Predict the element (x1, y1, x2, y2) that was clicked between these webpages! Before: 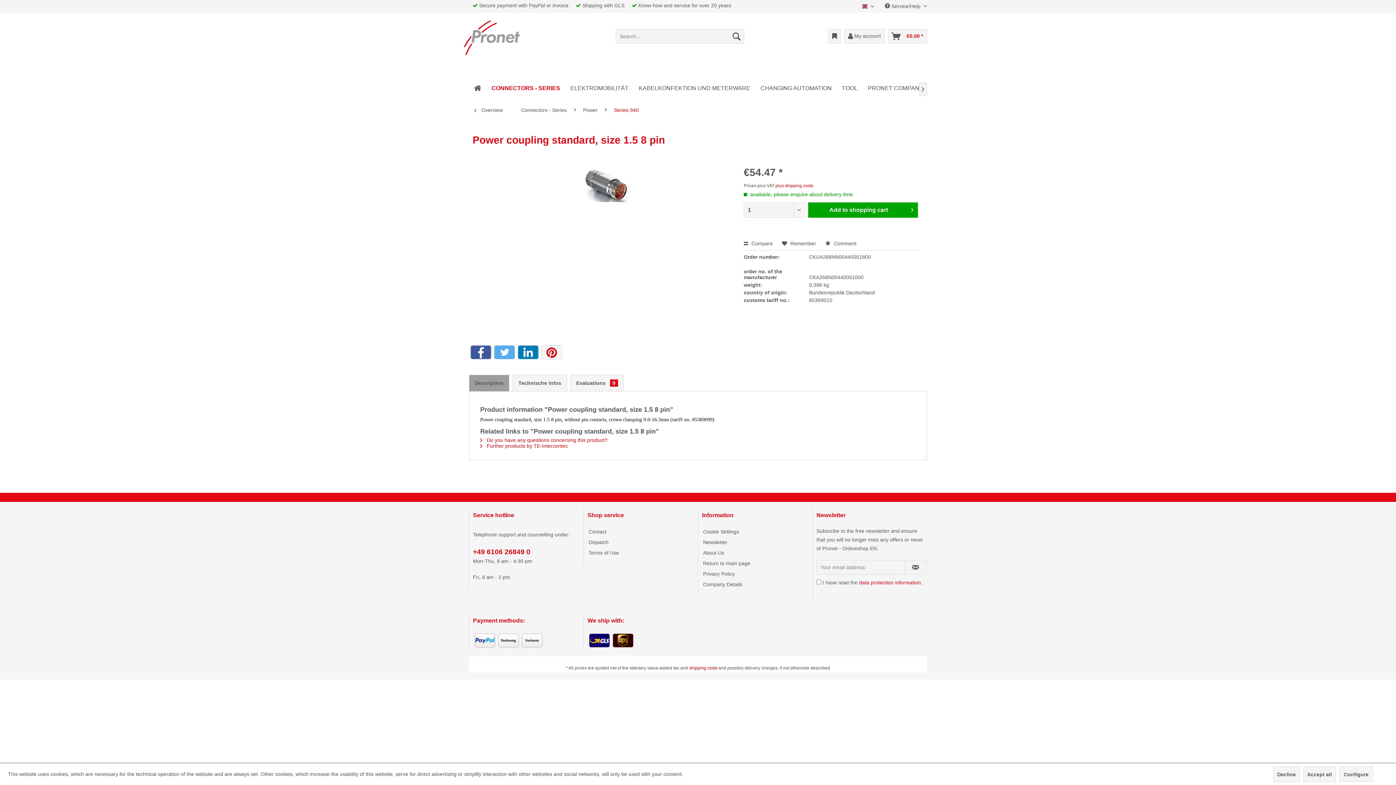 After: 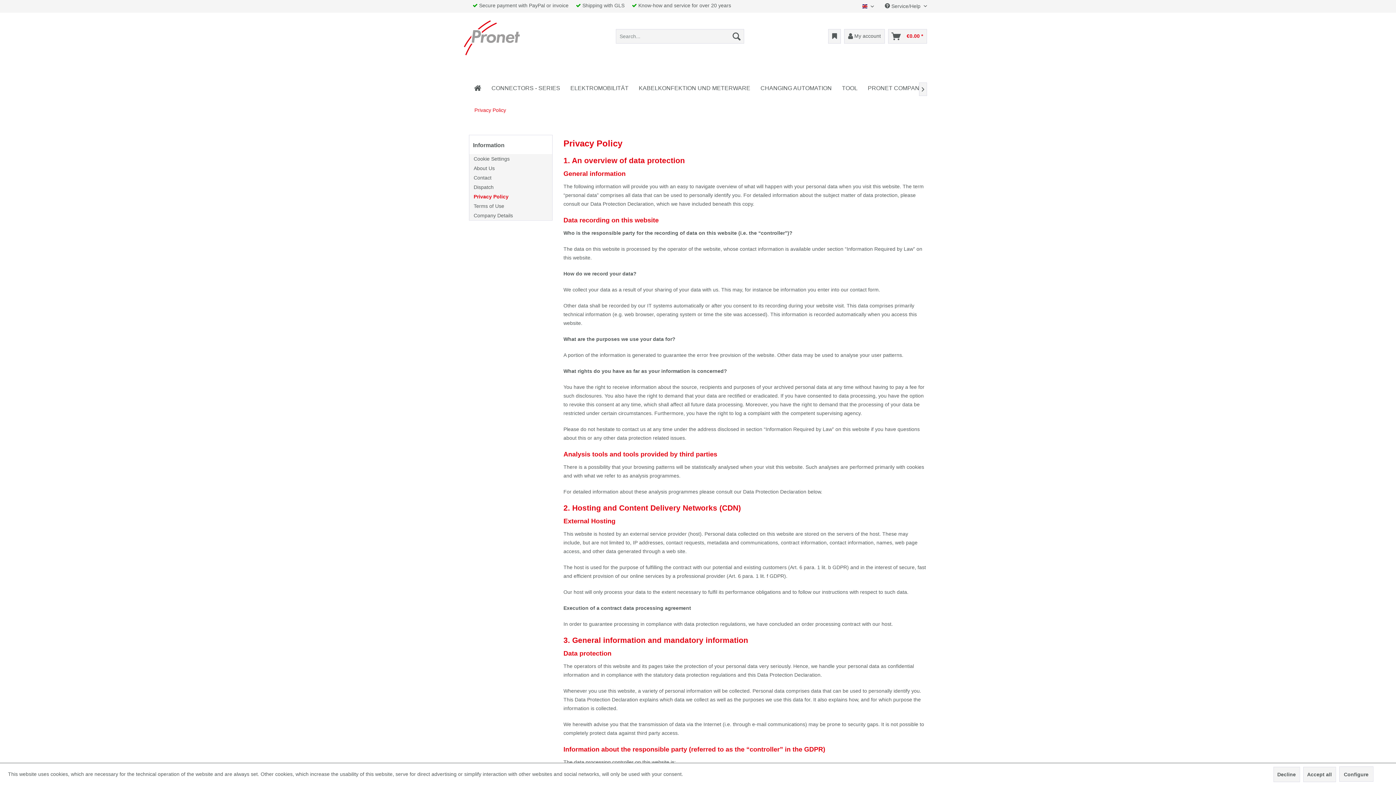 Action: label: Privacy Policy bbox: (703, 570, 808, 578)